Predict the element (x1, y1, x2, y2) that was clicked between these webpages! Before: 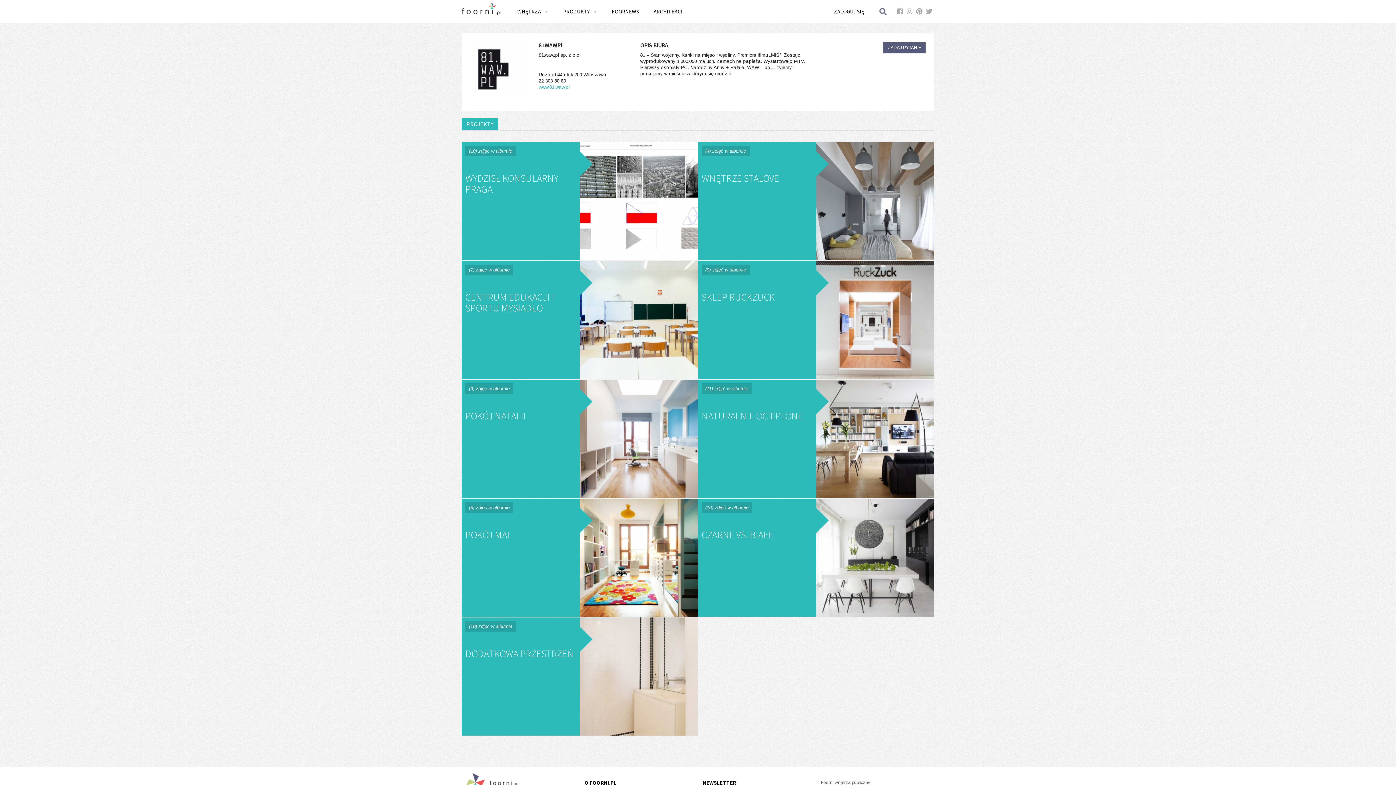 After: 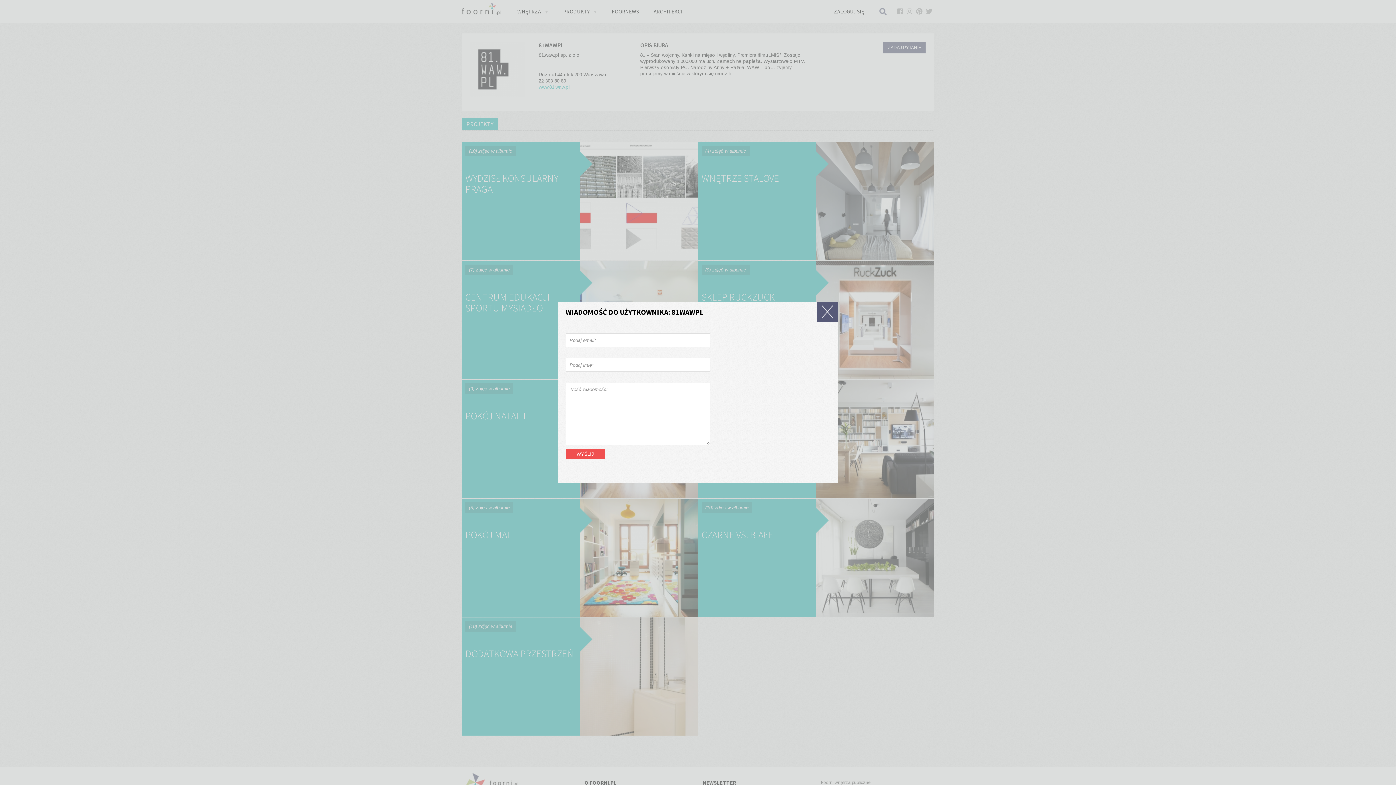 Action: bbox: (883, 42, 925, 53) label: ZADAJ PYTANIE